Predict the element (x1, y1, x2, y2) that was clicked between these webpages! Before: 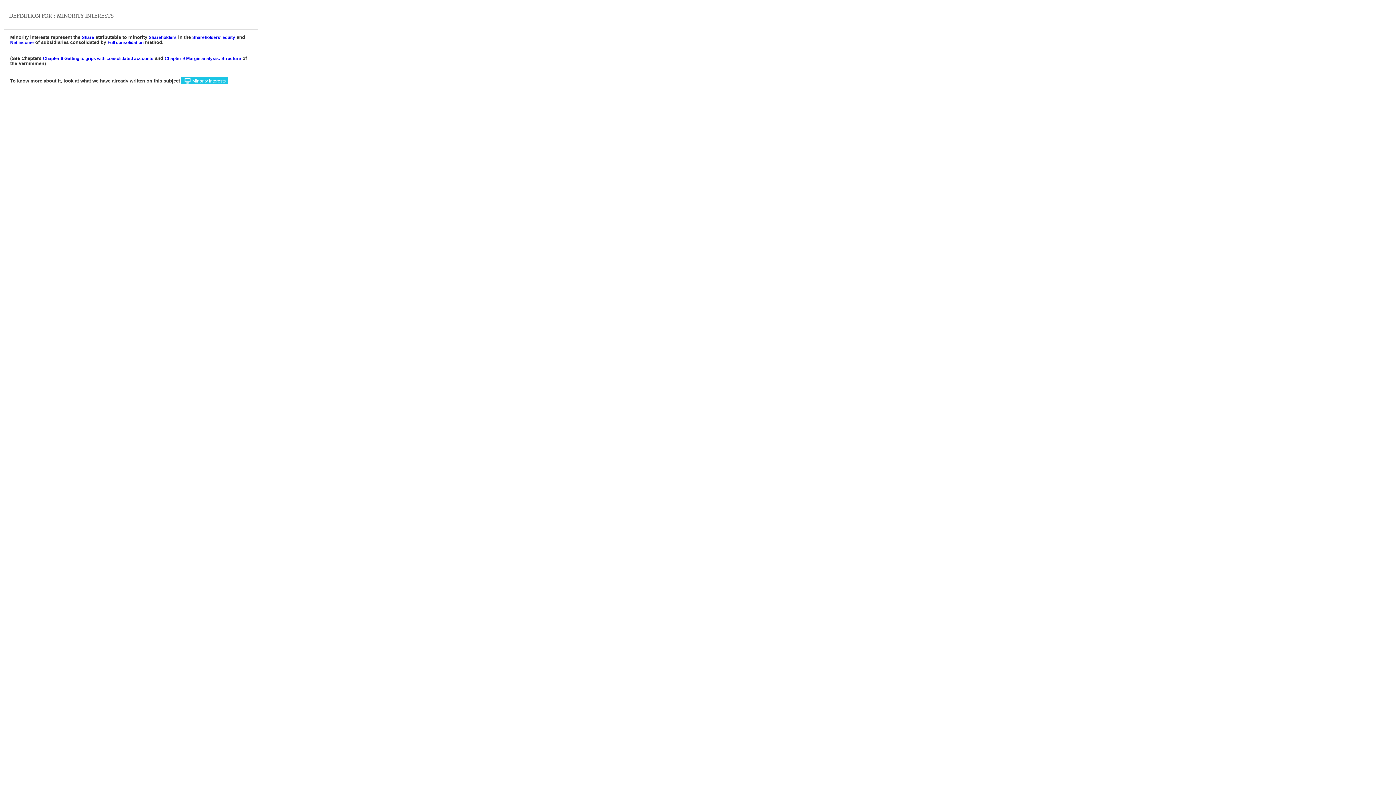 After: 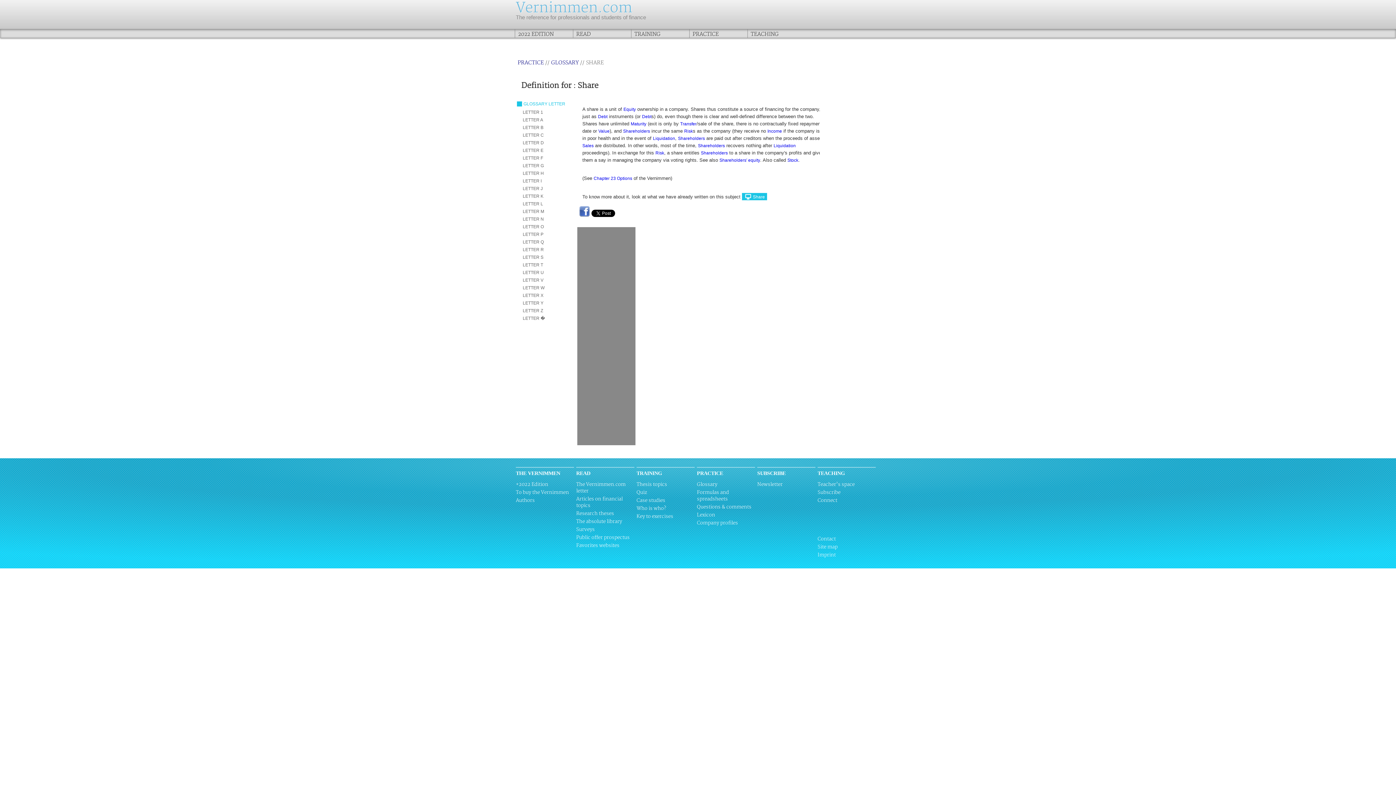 Action: bbox: (81, 34, 94, 40) label: Share